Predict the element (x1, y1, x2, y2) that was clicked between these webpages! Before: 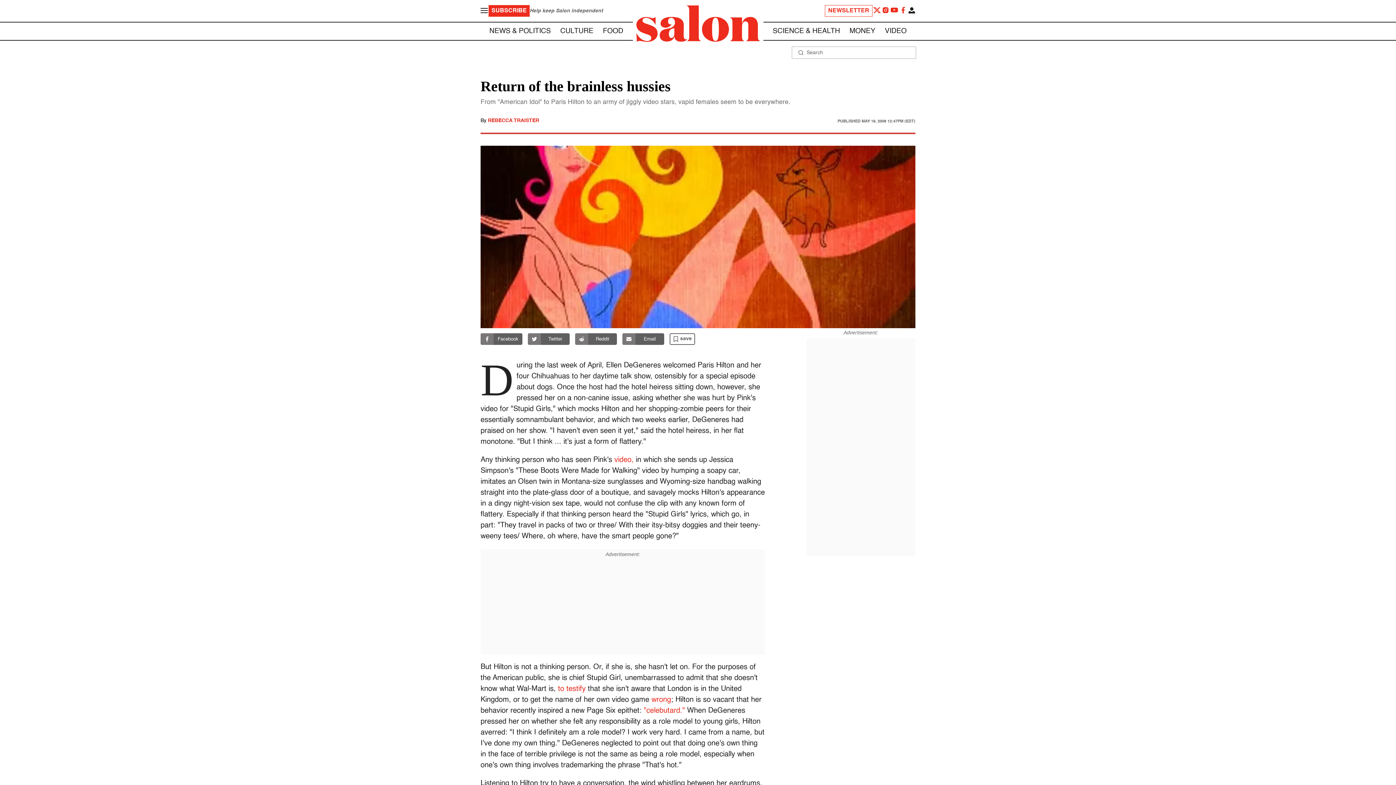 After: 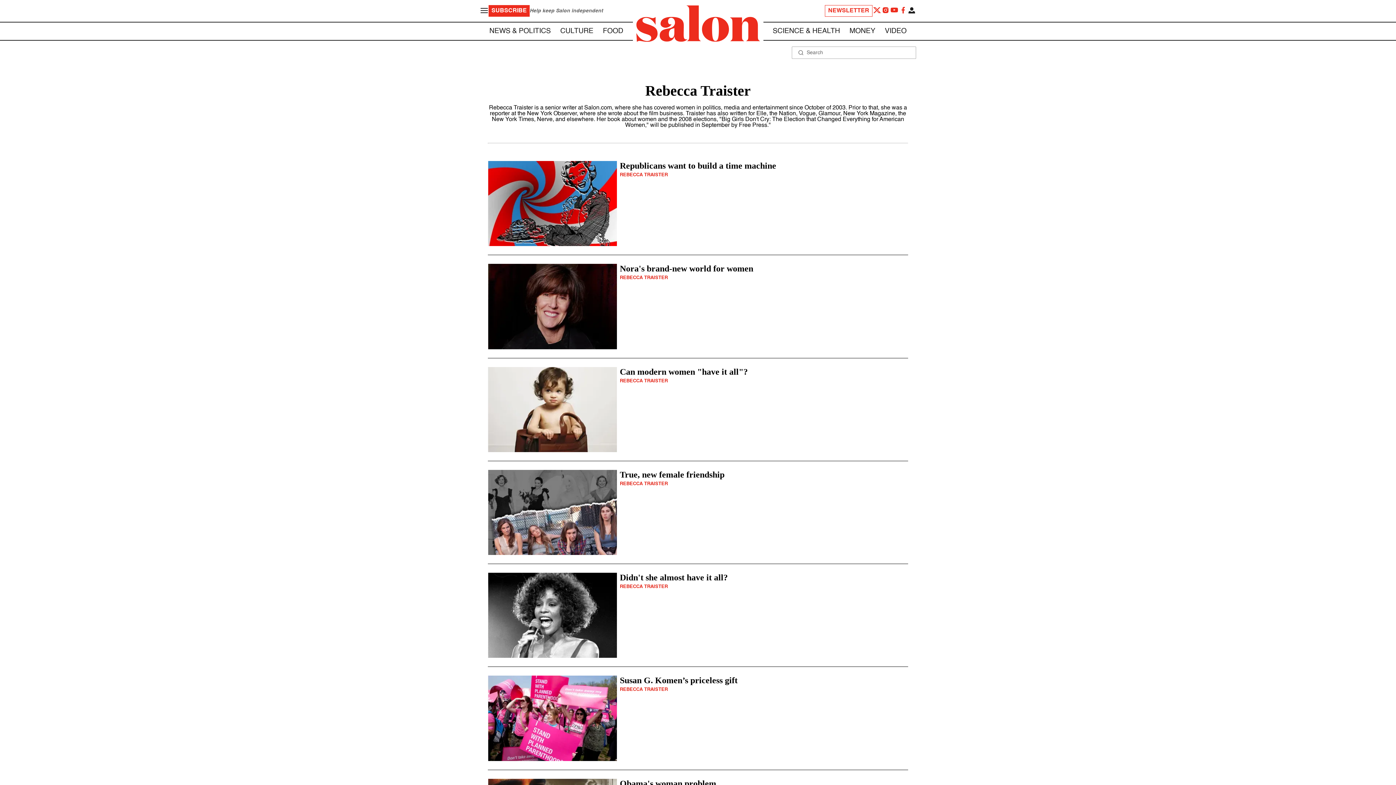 Action: label: REBECCA TRAISTER bbox: (488, 118, 539, 123)